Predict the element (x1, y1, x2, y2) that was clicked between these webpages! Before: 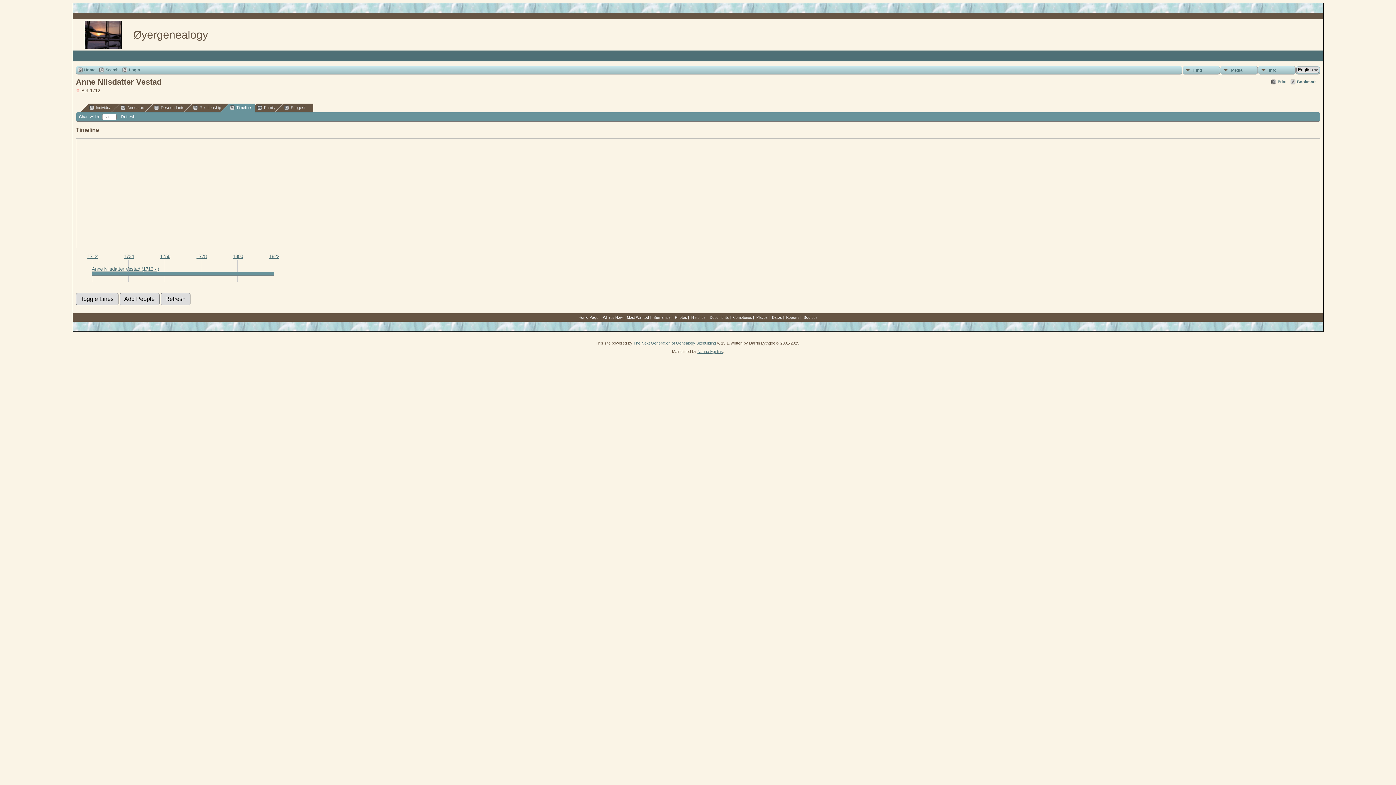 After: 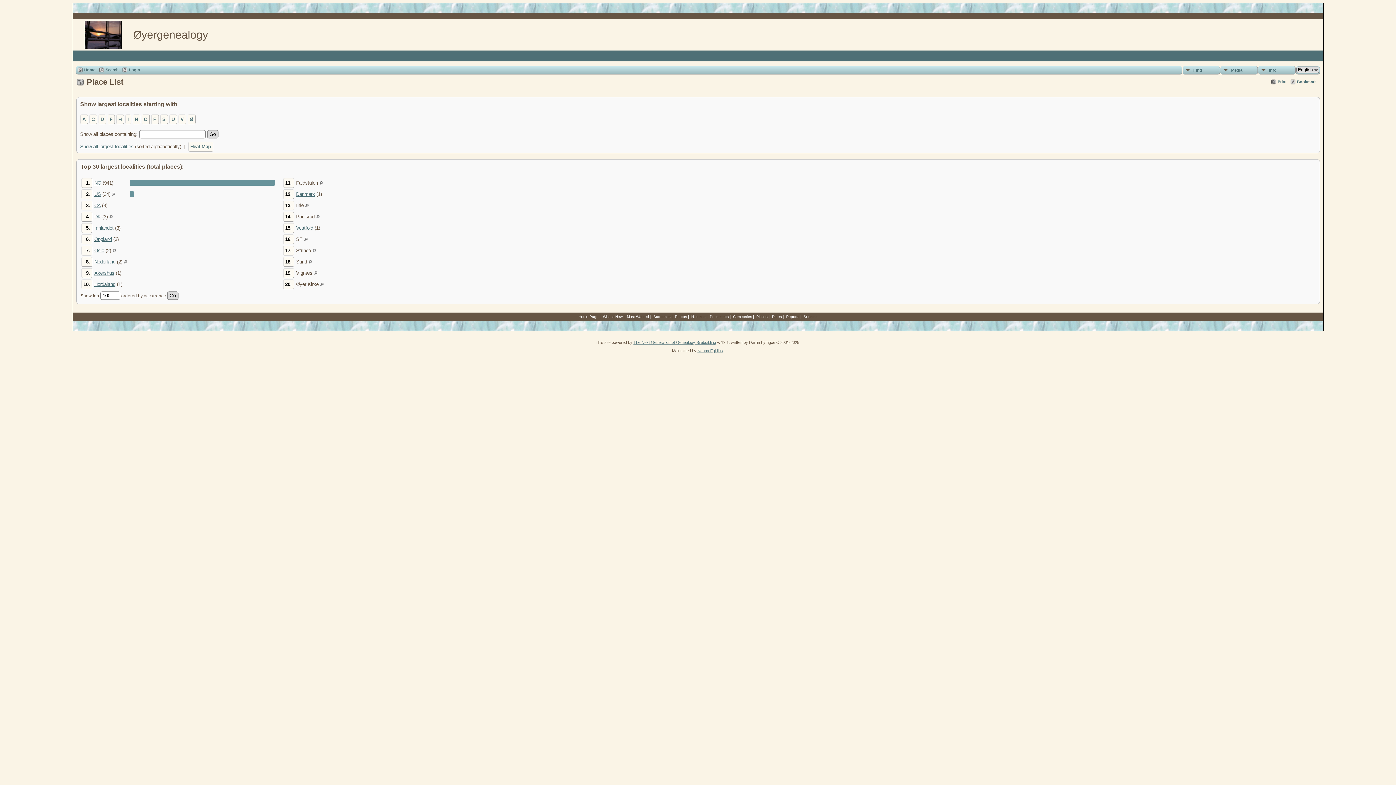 Action: label: Places bbox: (756, 315, 767, 319)